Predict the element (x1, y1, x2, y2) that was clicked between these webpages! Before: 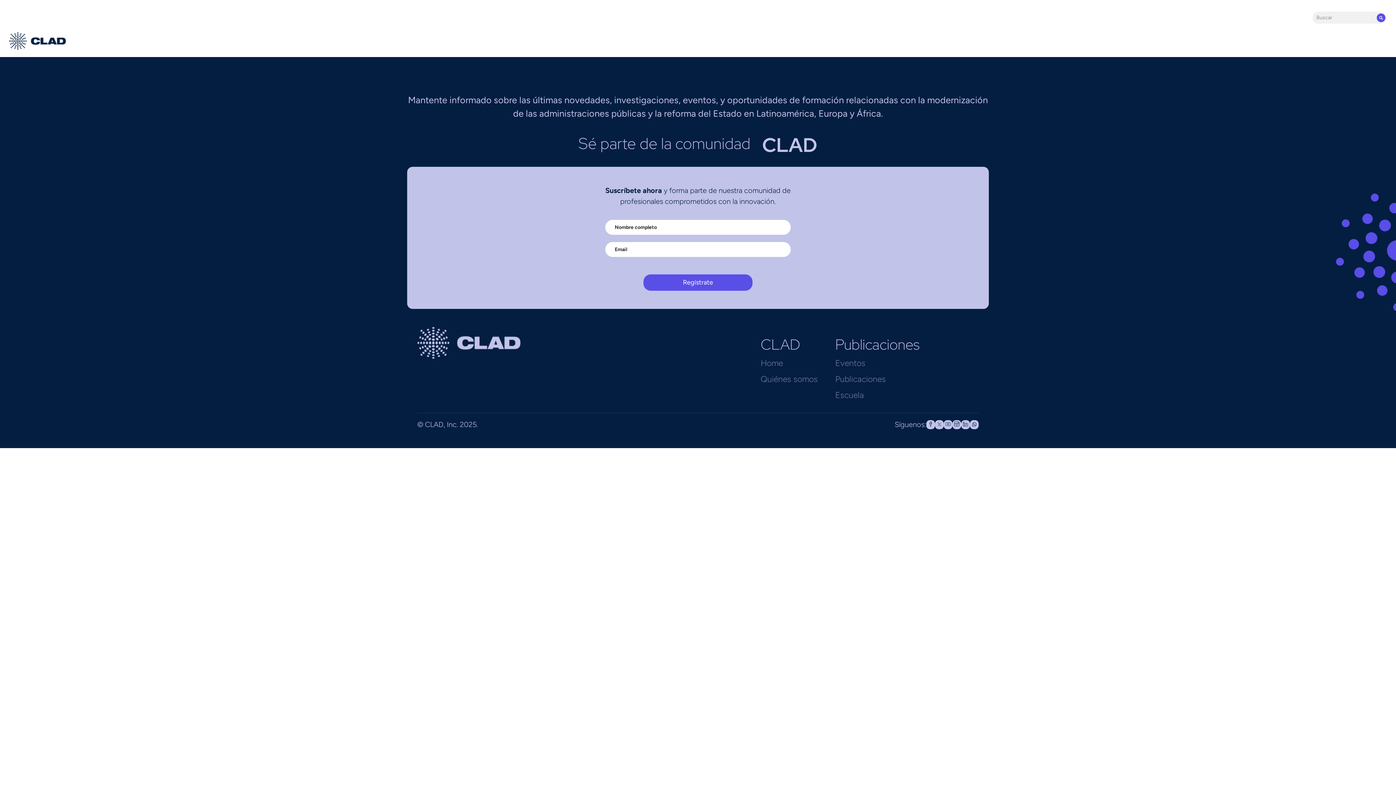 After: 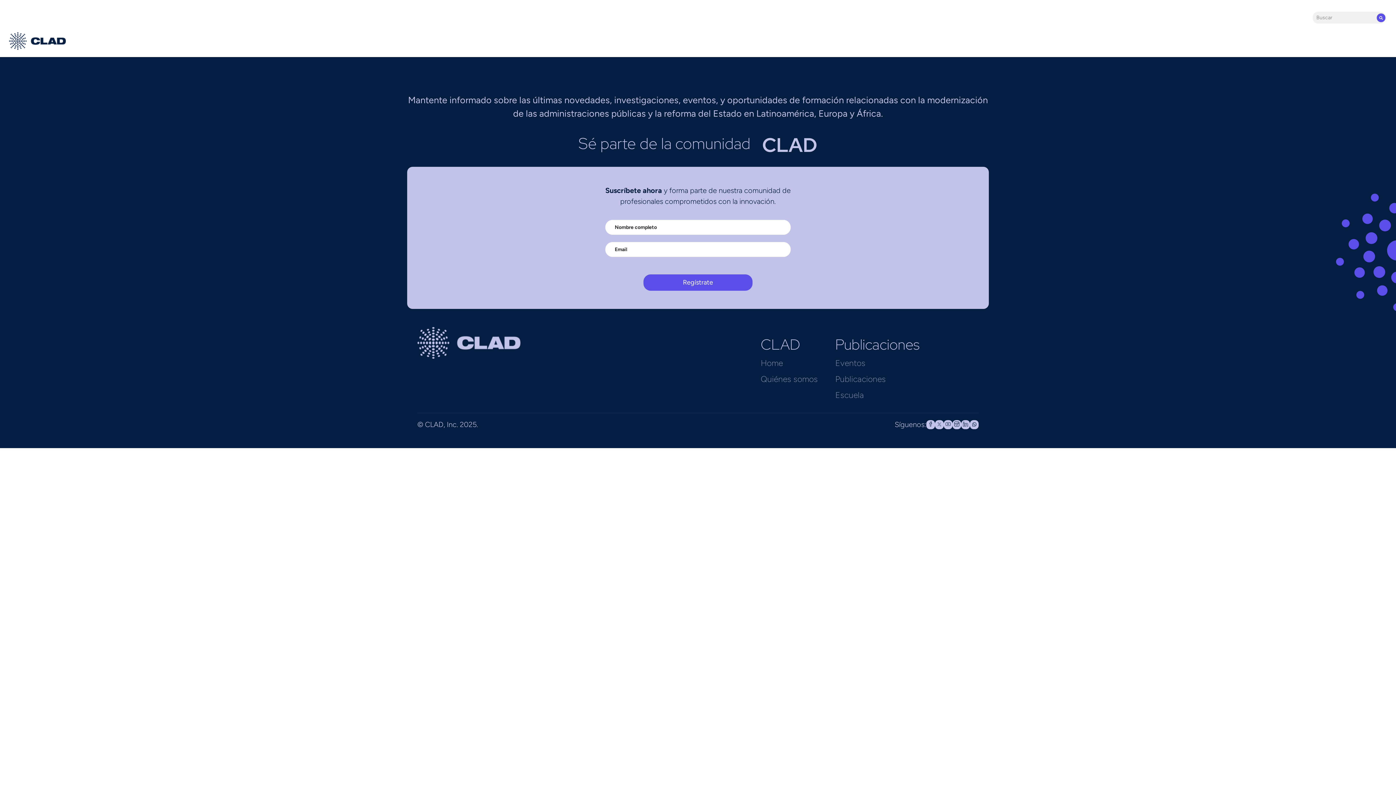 Action: bbox: (961, 420, 970, 429)